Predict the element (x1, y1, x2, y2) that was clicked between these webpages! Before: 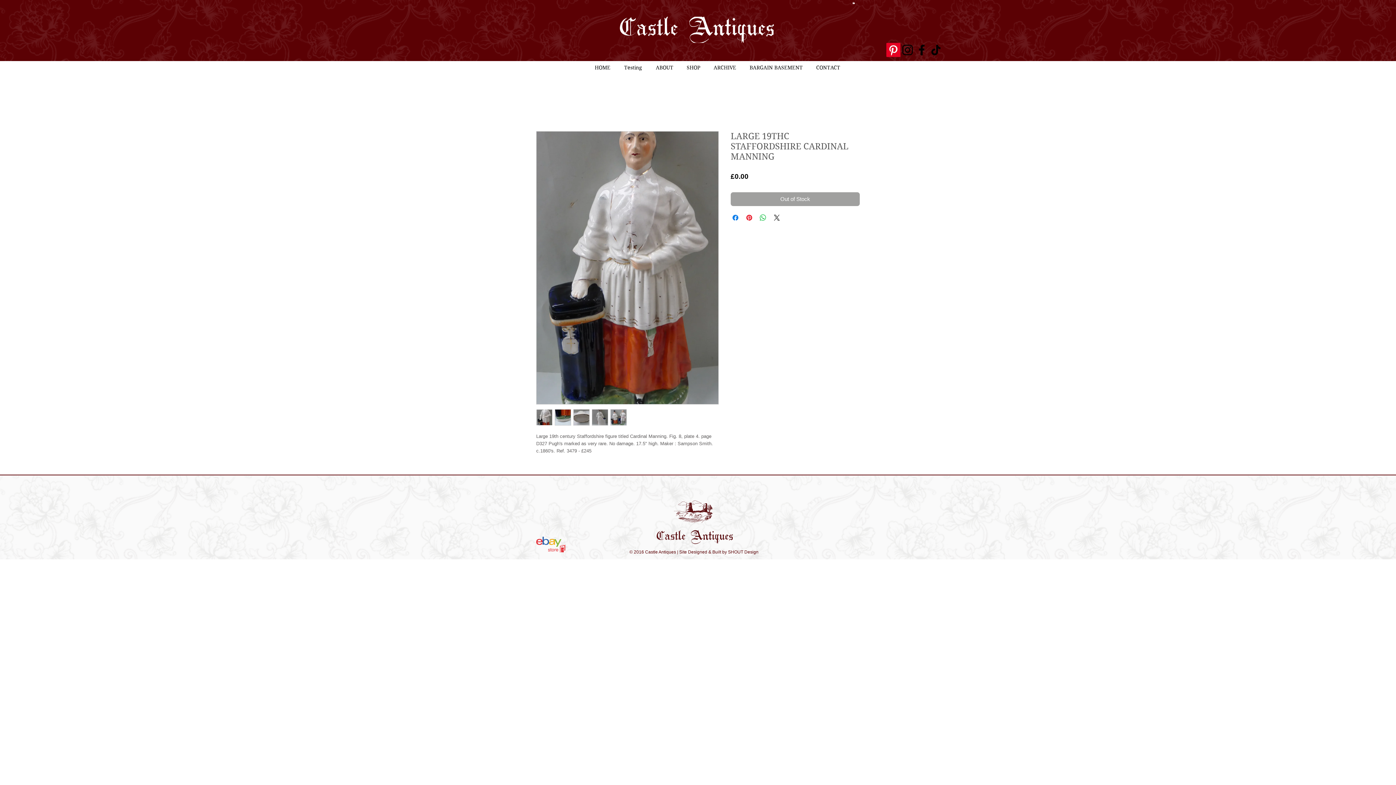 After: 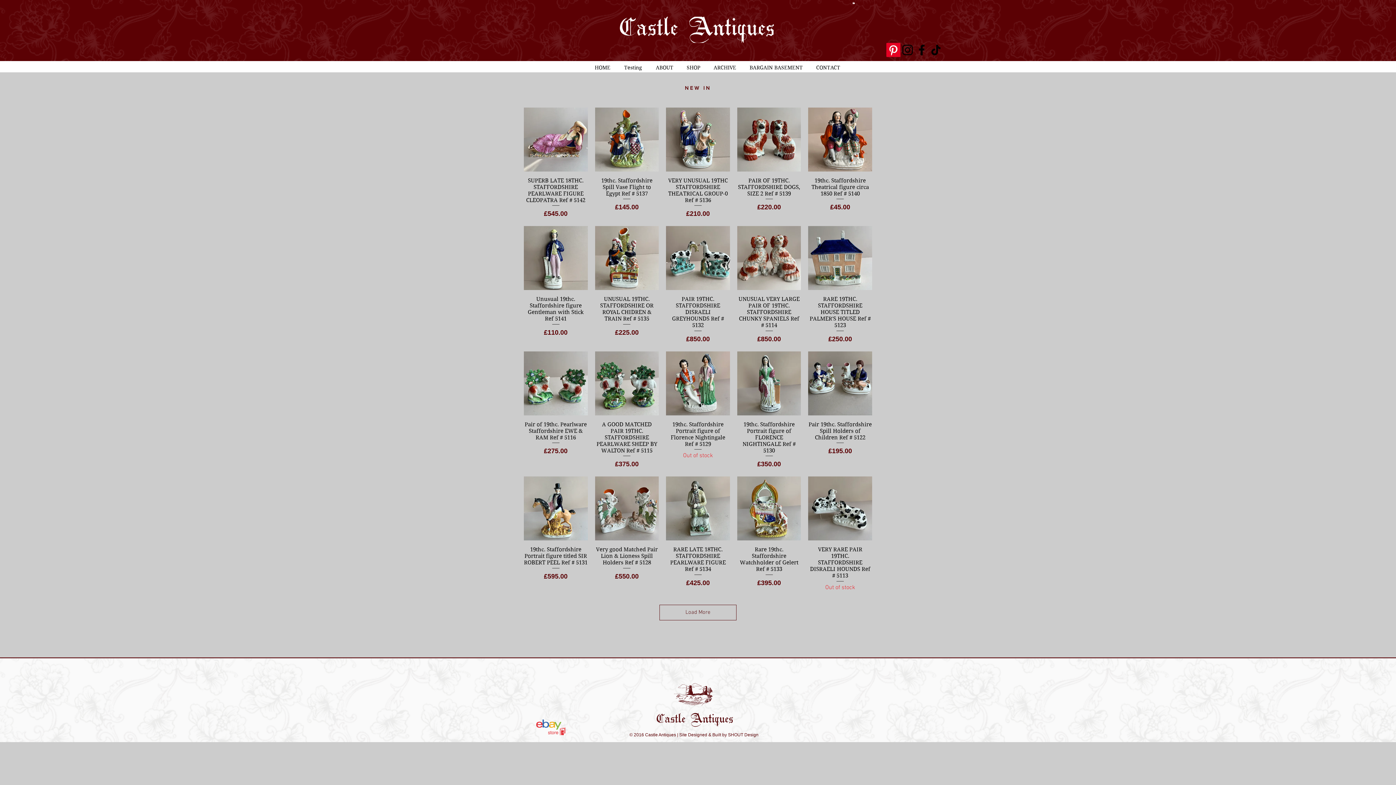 Action: label: SHOP bbox: (681, 62, 708, 72)